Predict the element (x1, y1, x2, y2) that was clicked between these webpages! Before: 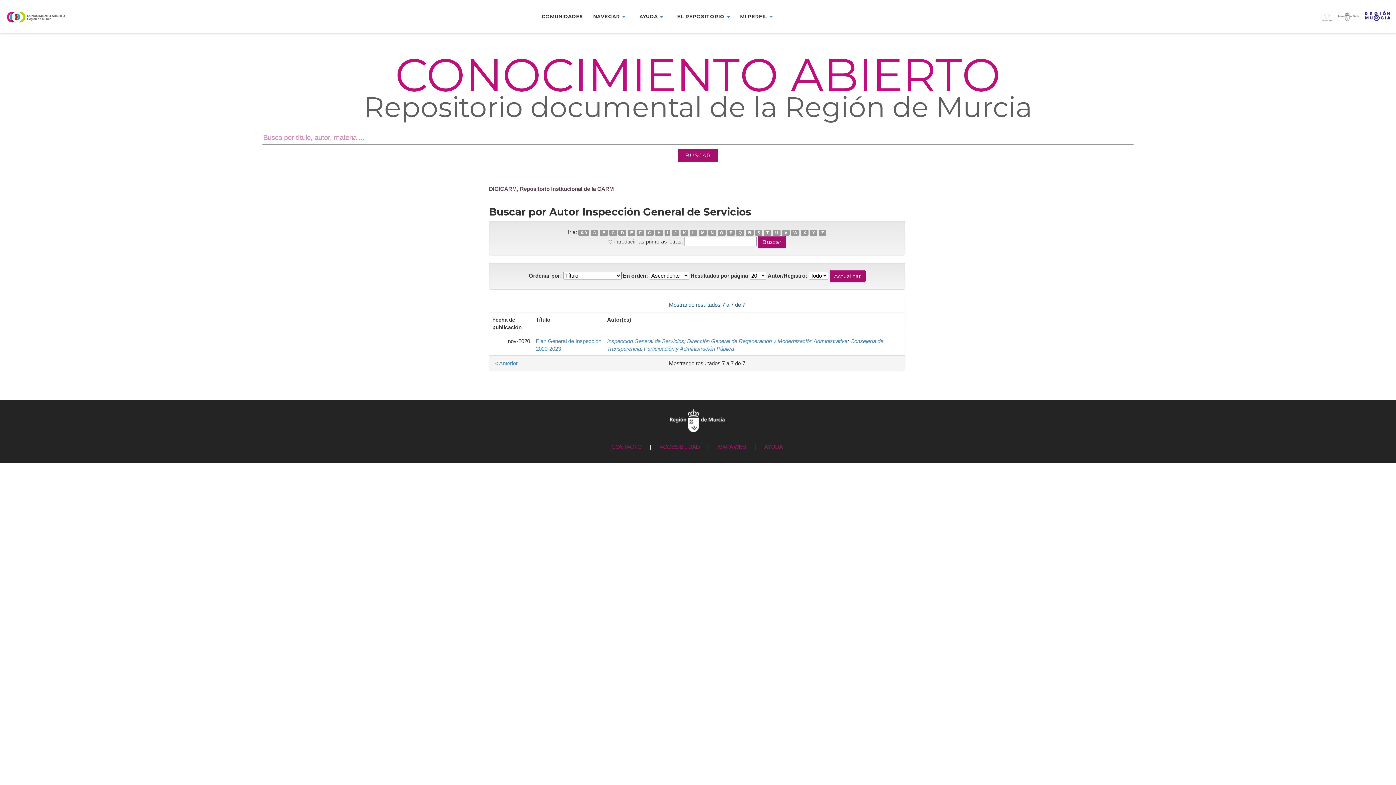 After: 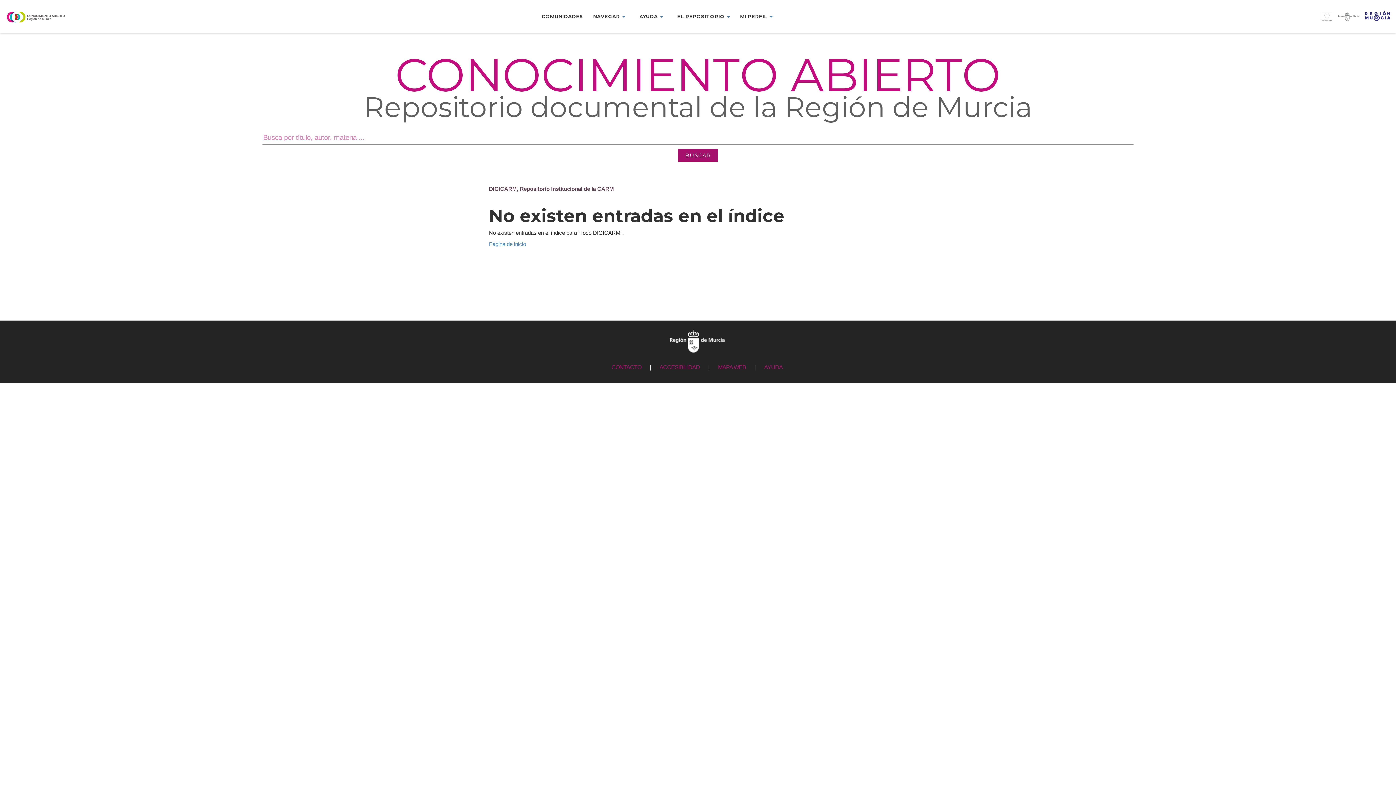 Action: bbox: (801, 229, 808, 236) label: X